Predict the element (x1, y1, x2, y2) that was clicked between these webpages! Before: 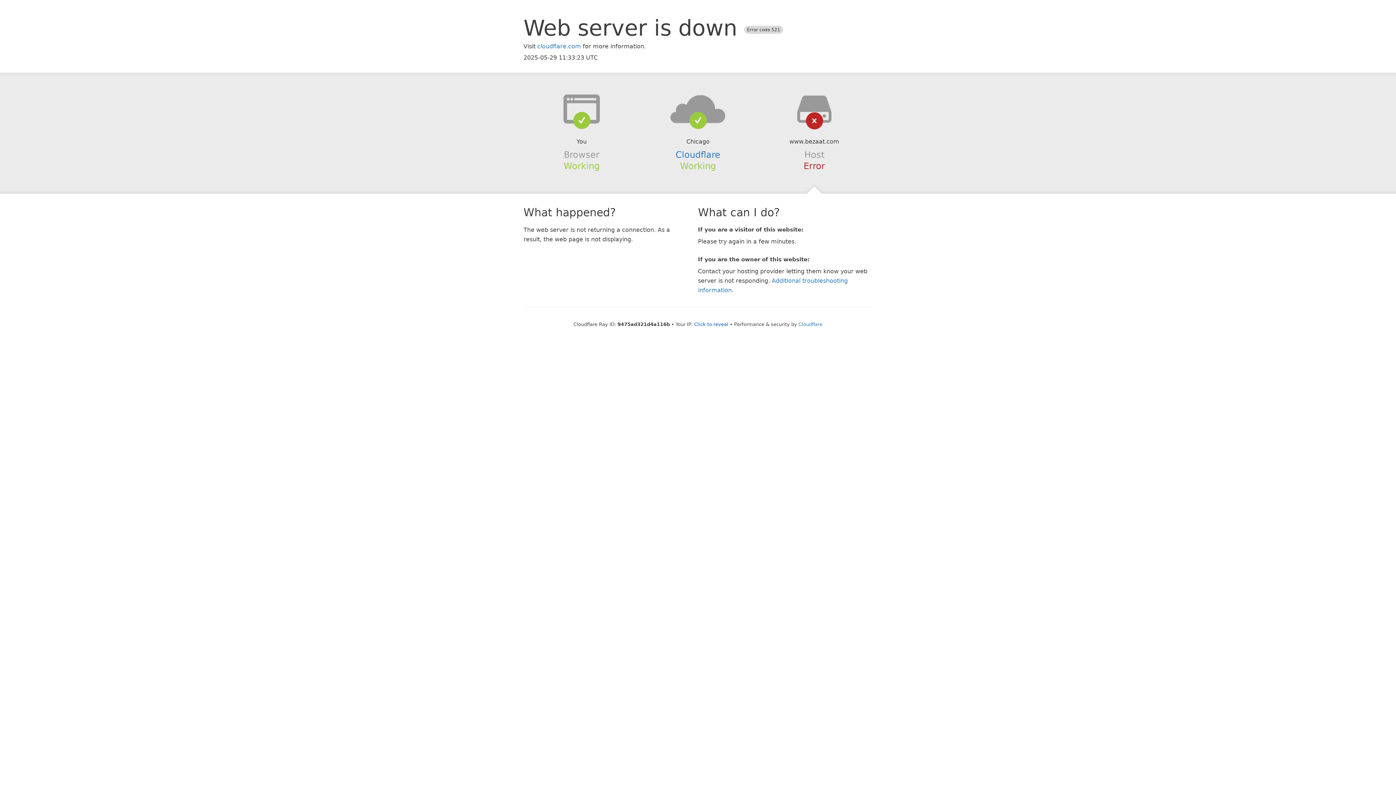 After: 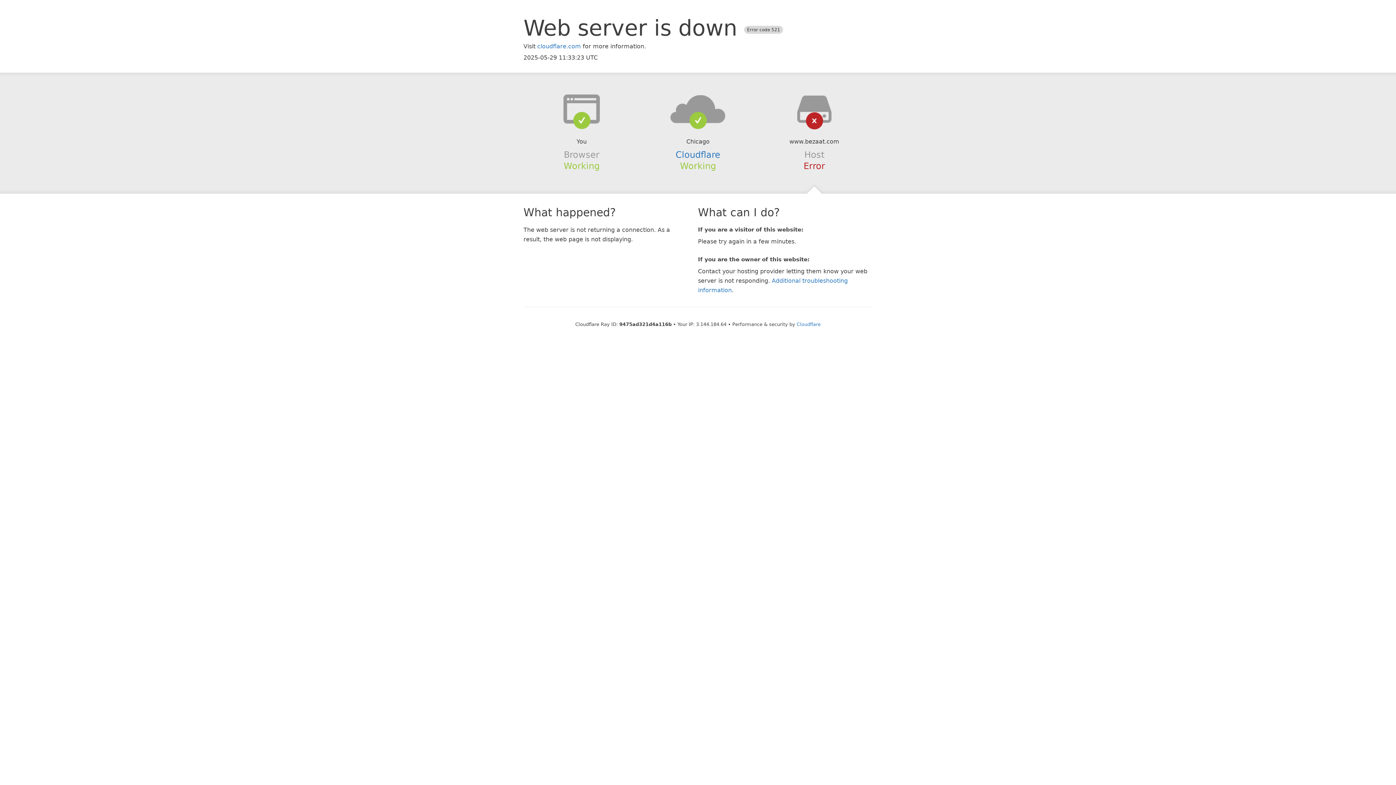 Action: label: Click to reveal bbox: (694, 321, 728, 327)